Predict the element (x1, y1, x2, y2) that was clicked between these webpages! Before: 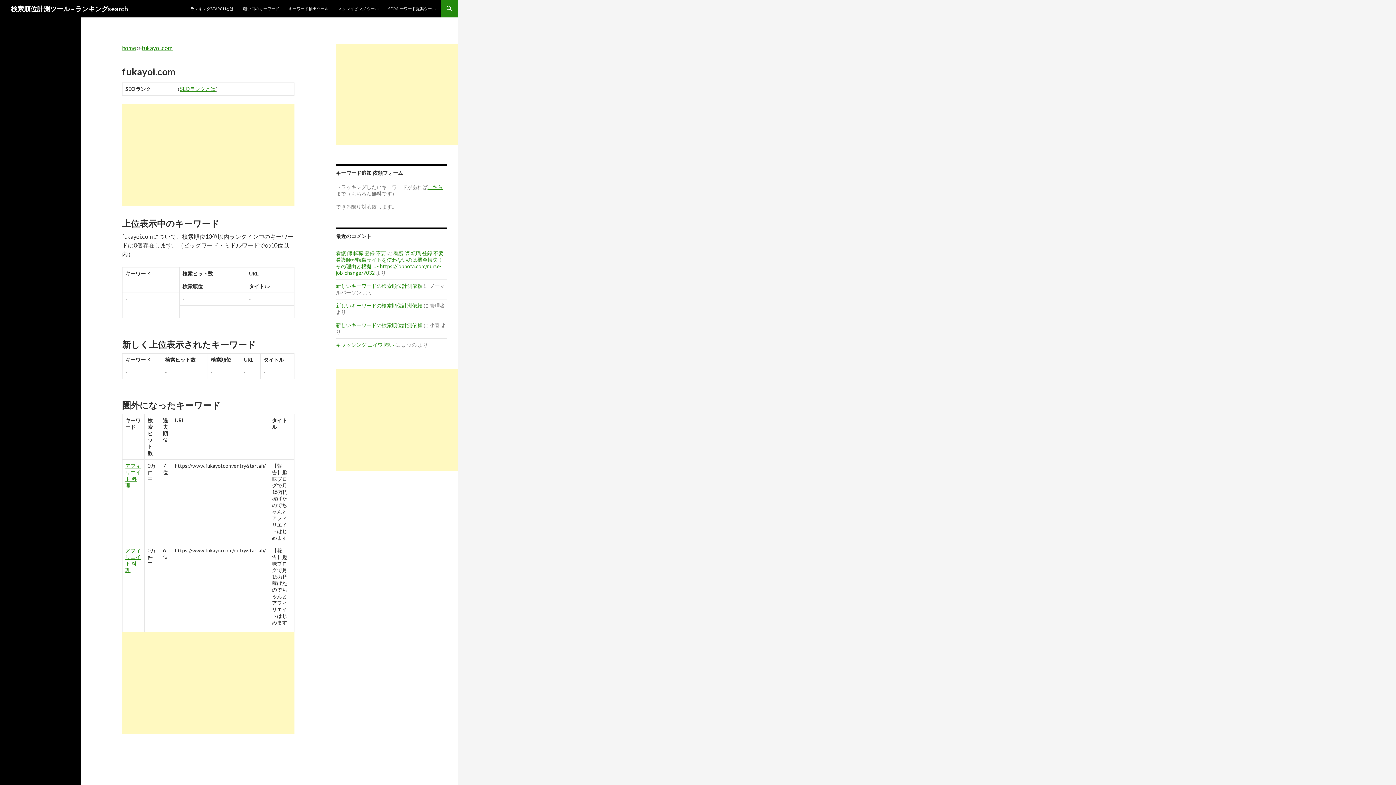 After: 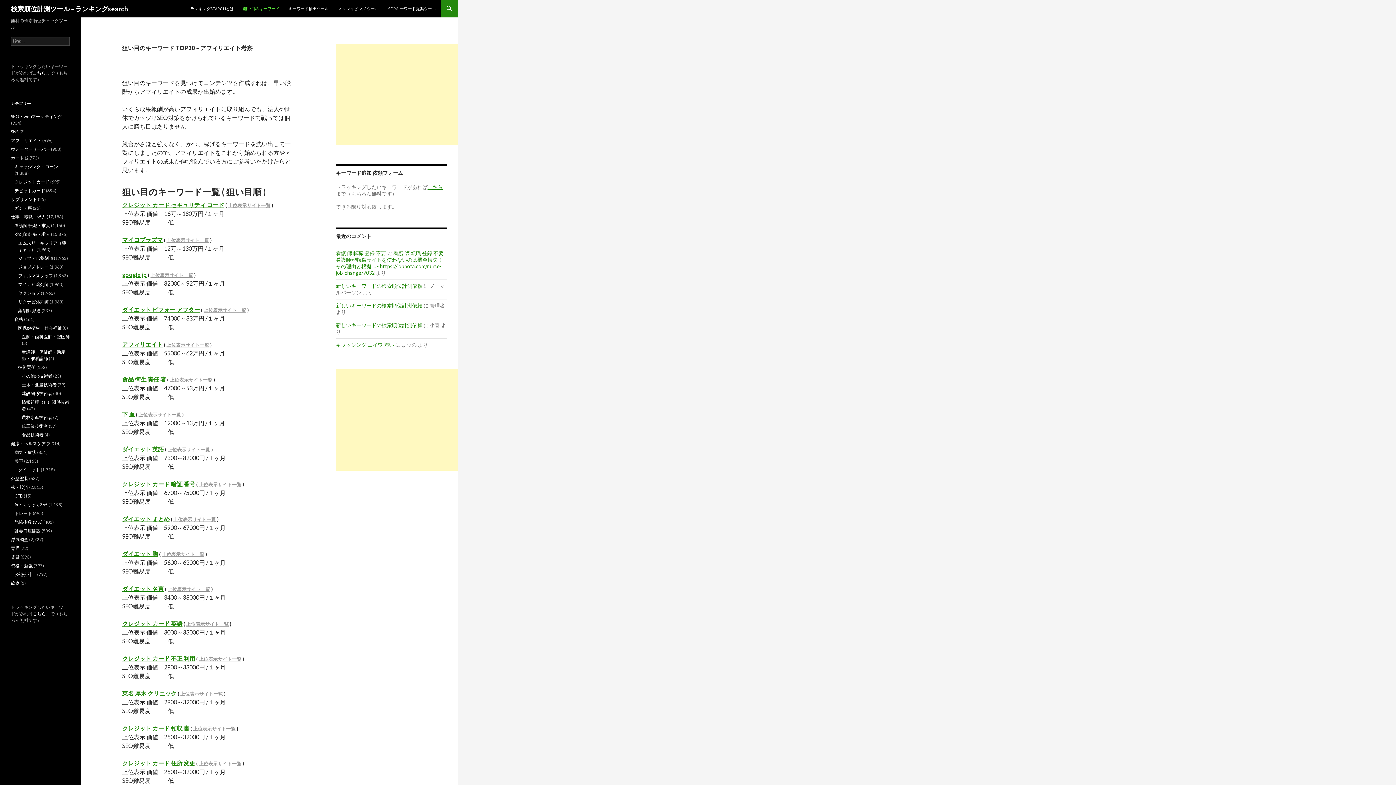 Action: label: 狙い目のキーワード bbox: (238, 0, 283, 17)